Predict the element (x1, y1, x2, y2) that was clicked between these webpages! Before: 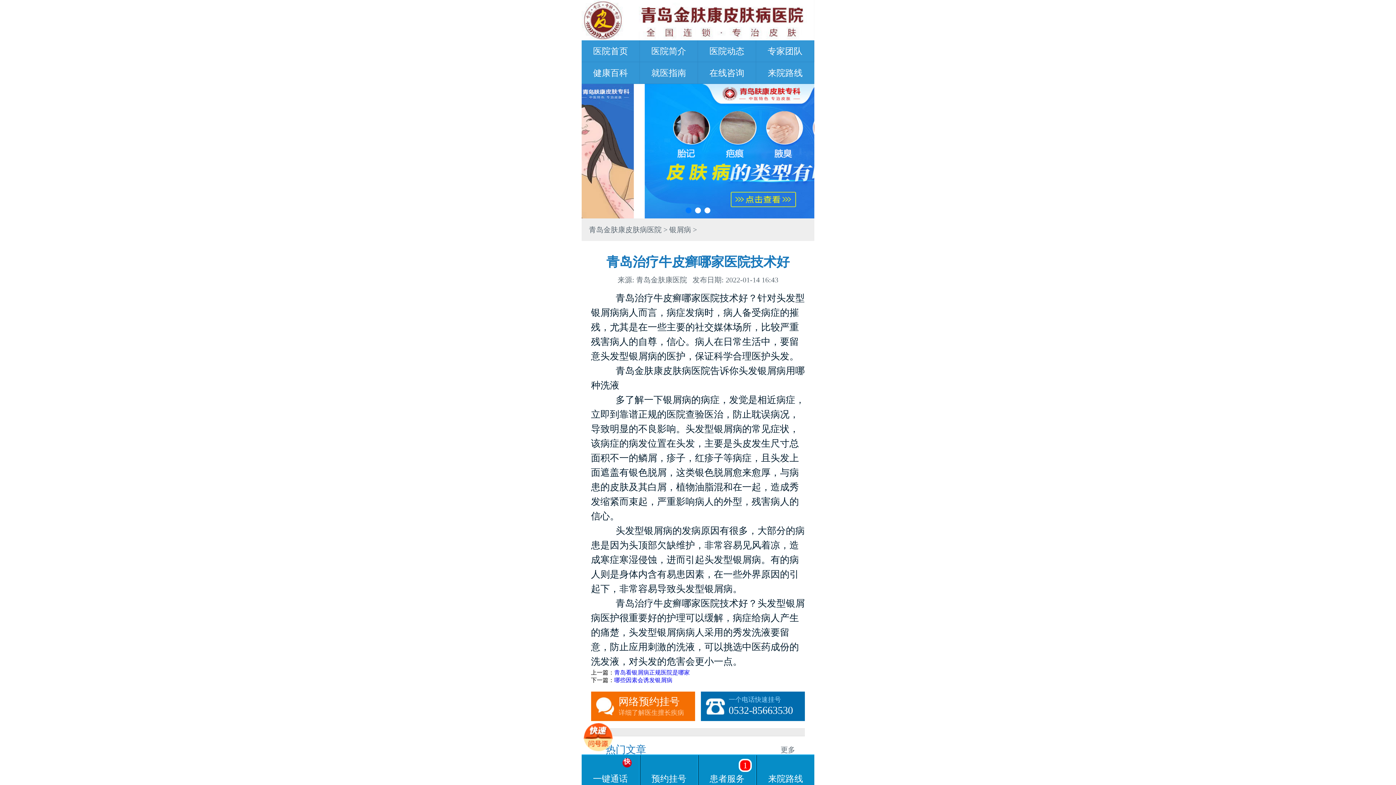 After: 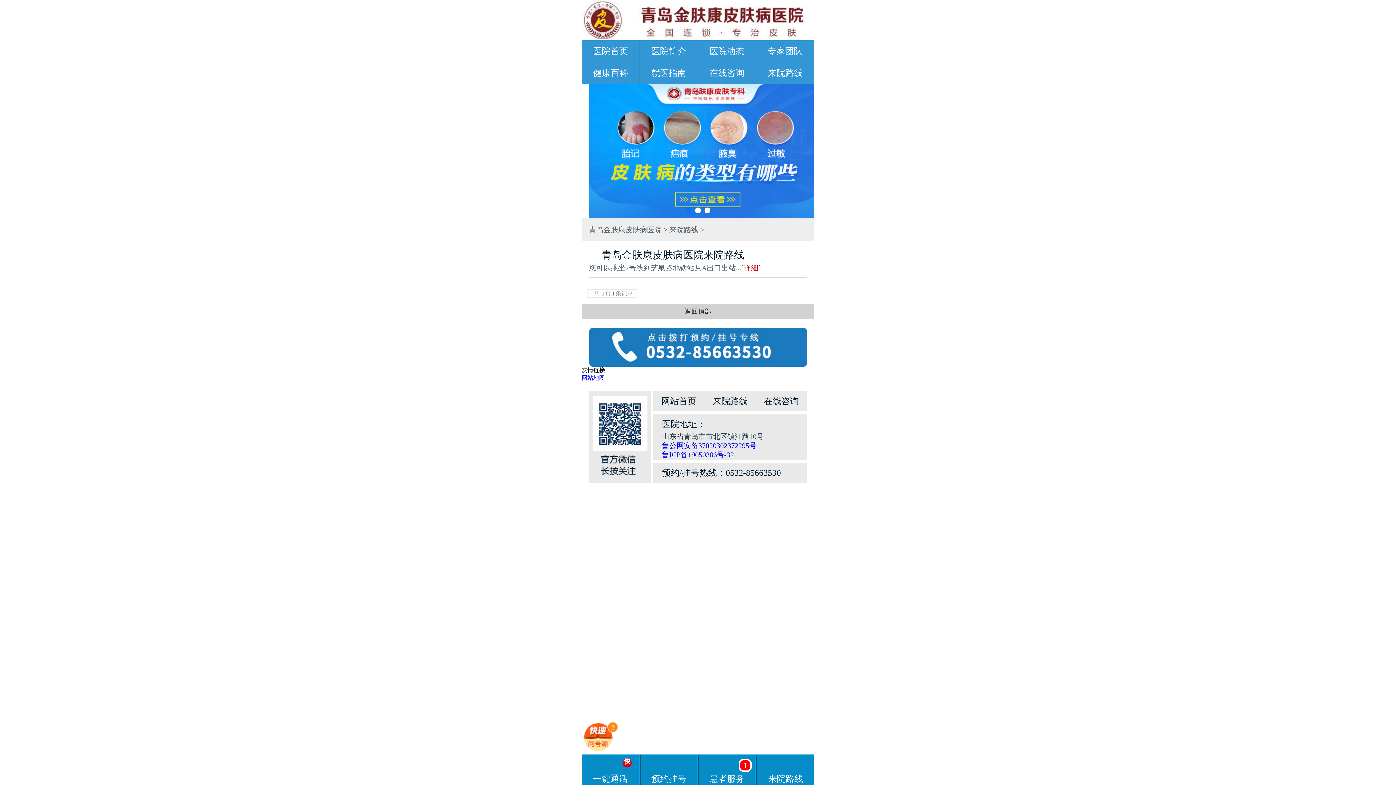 Action: bbox: (768, 68, 802, 77) label: 来院路线